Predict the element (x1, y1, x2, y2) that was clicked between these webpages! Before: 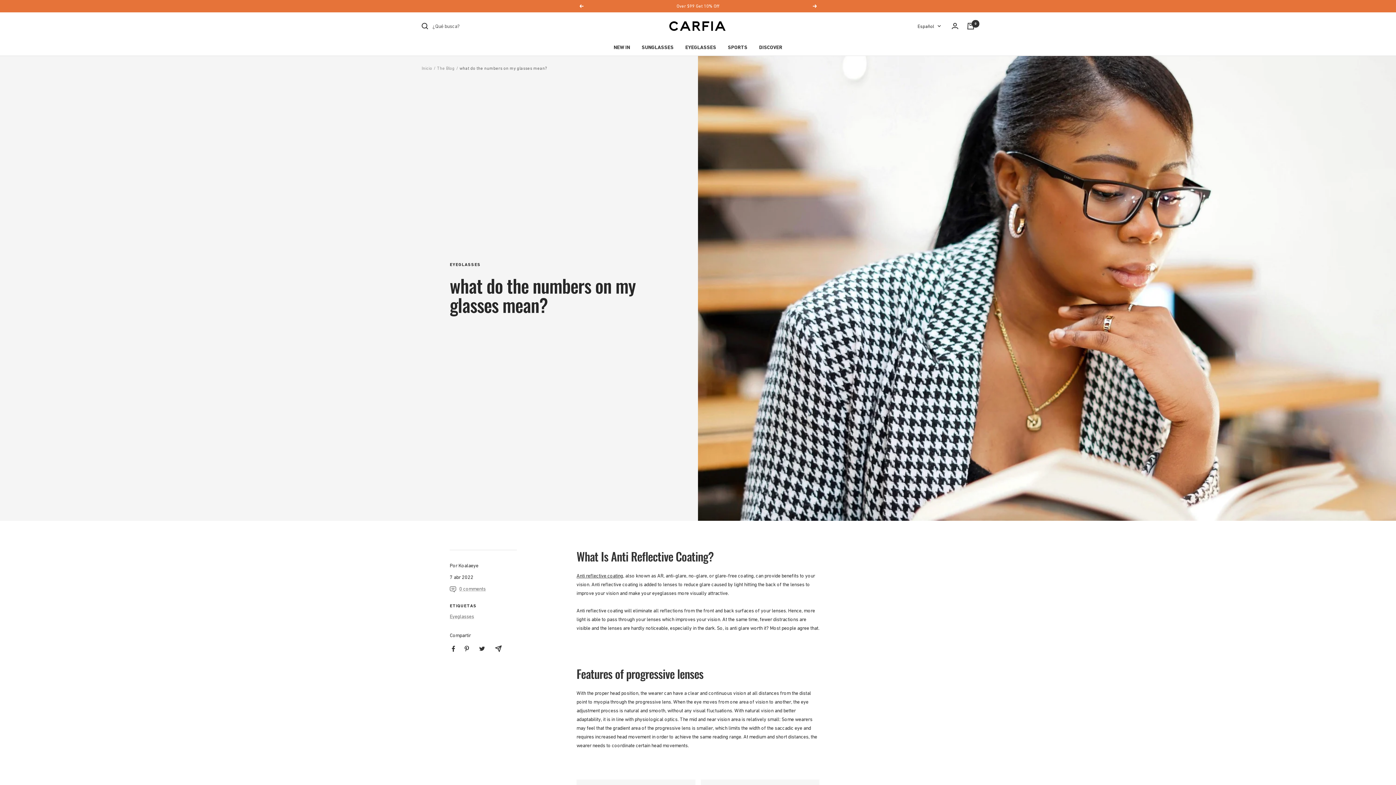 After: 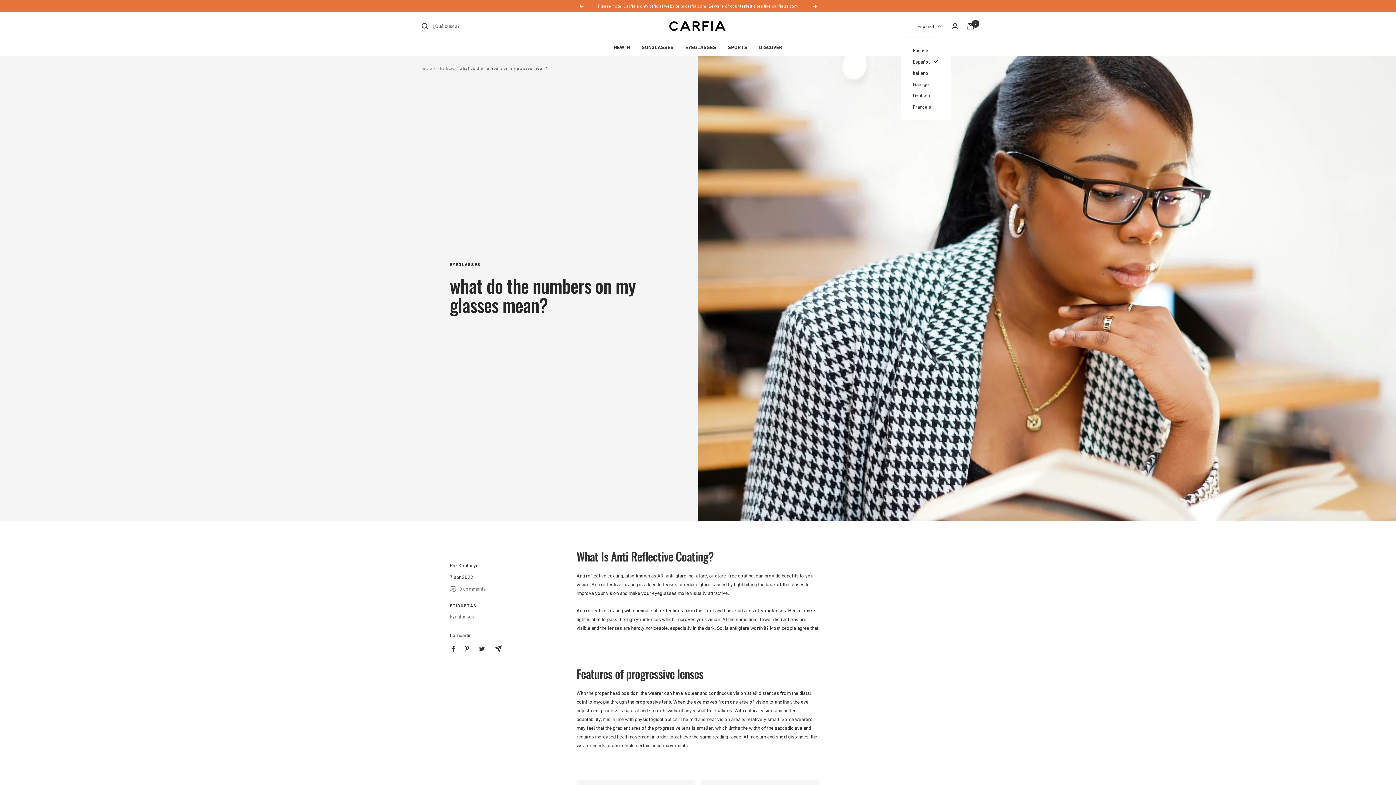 Action: label: Español bbox: (917, 22, 941, 30)